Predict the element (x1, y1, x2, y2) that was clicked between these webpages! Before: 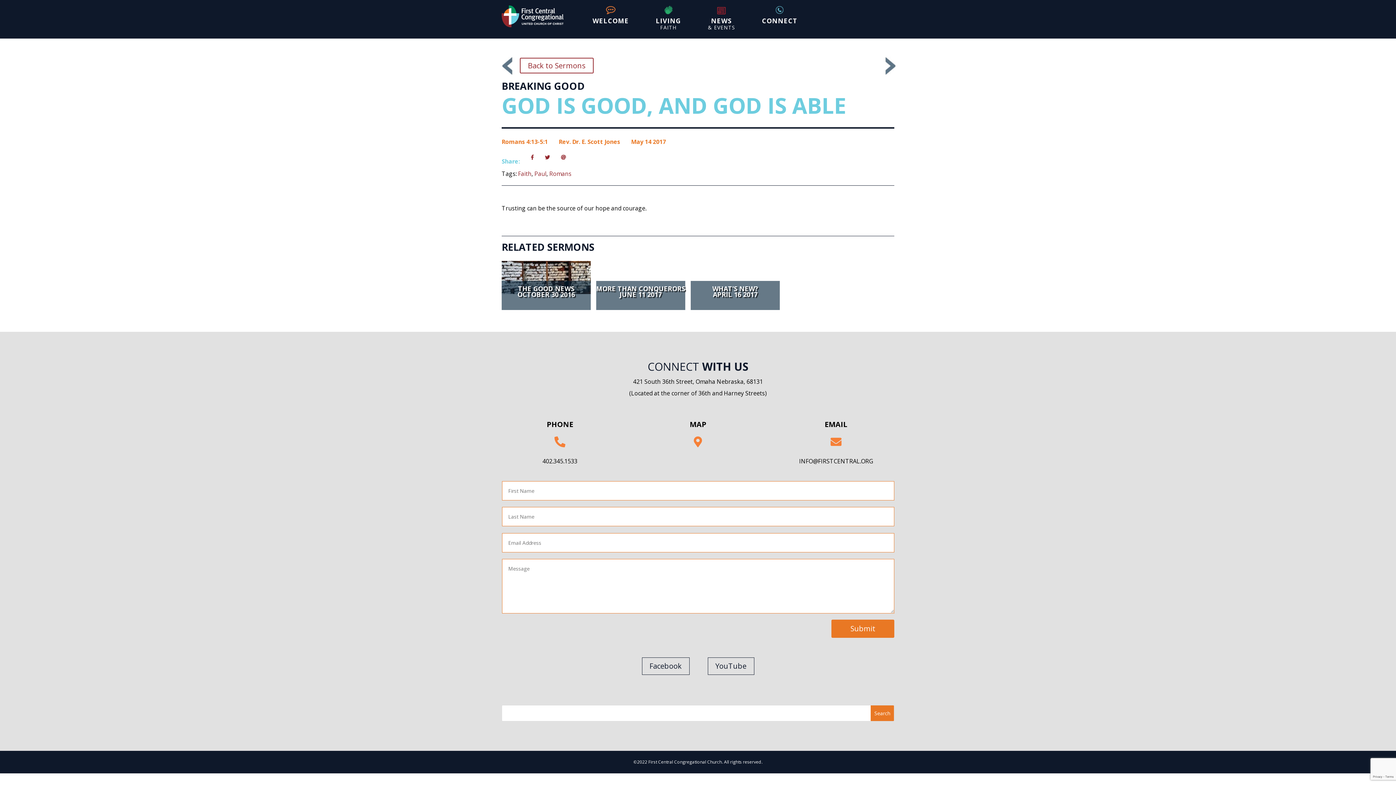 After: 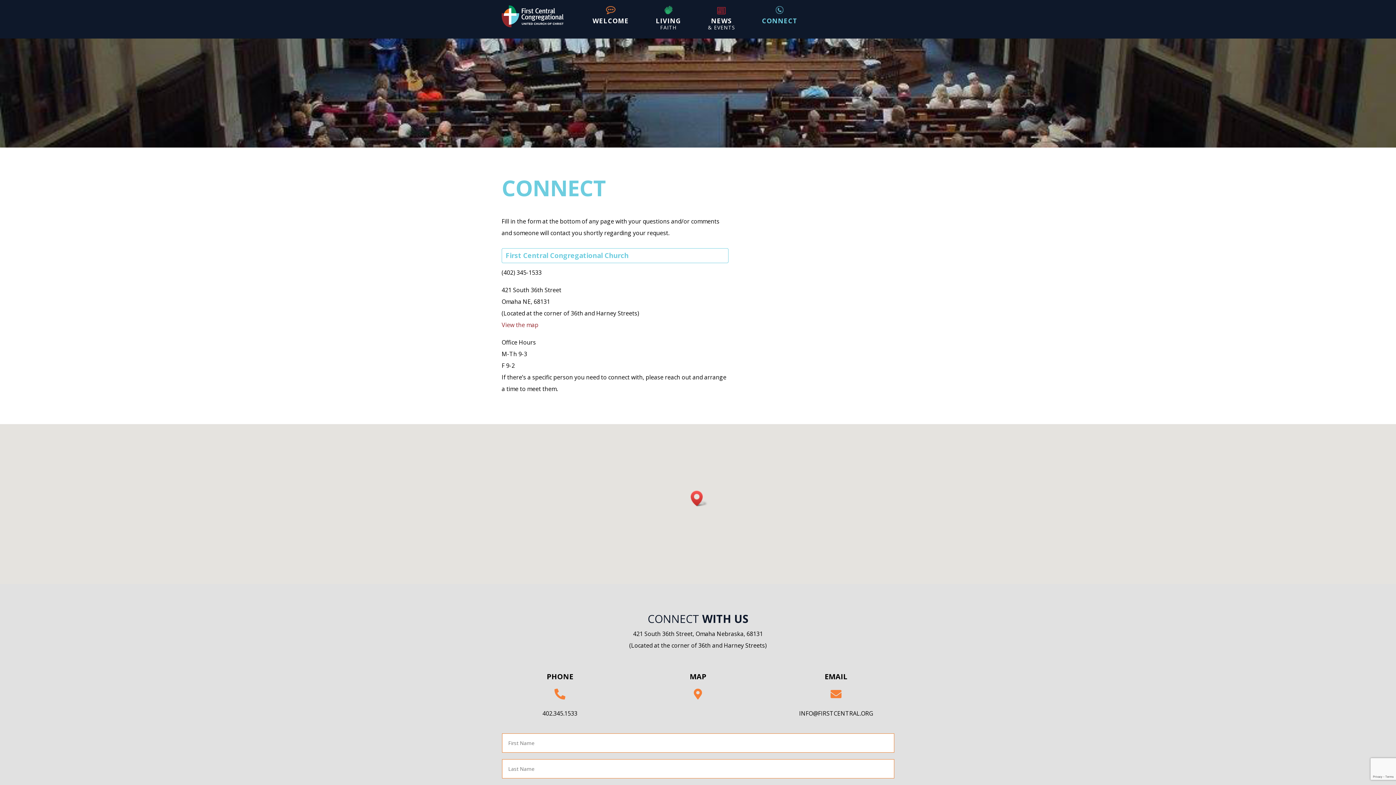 Action: label: CONNECT  bbox: (749, 10, 810, 37)